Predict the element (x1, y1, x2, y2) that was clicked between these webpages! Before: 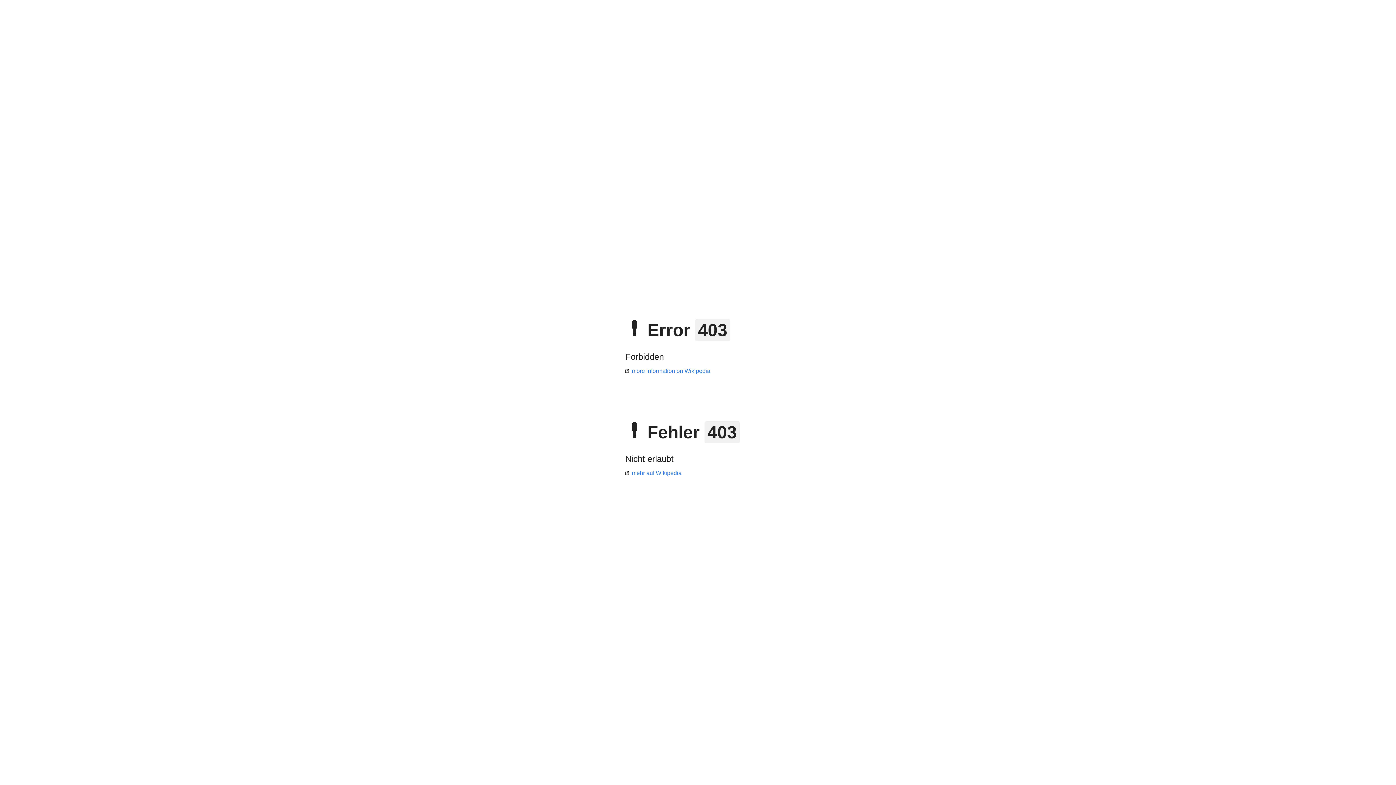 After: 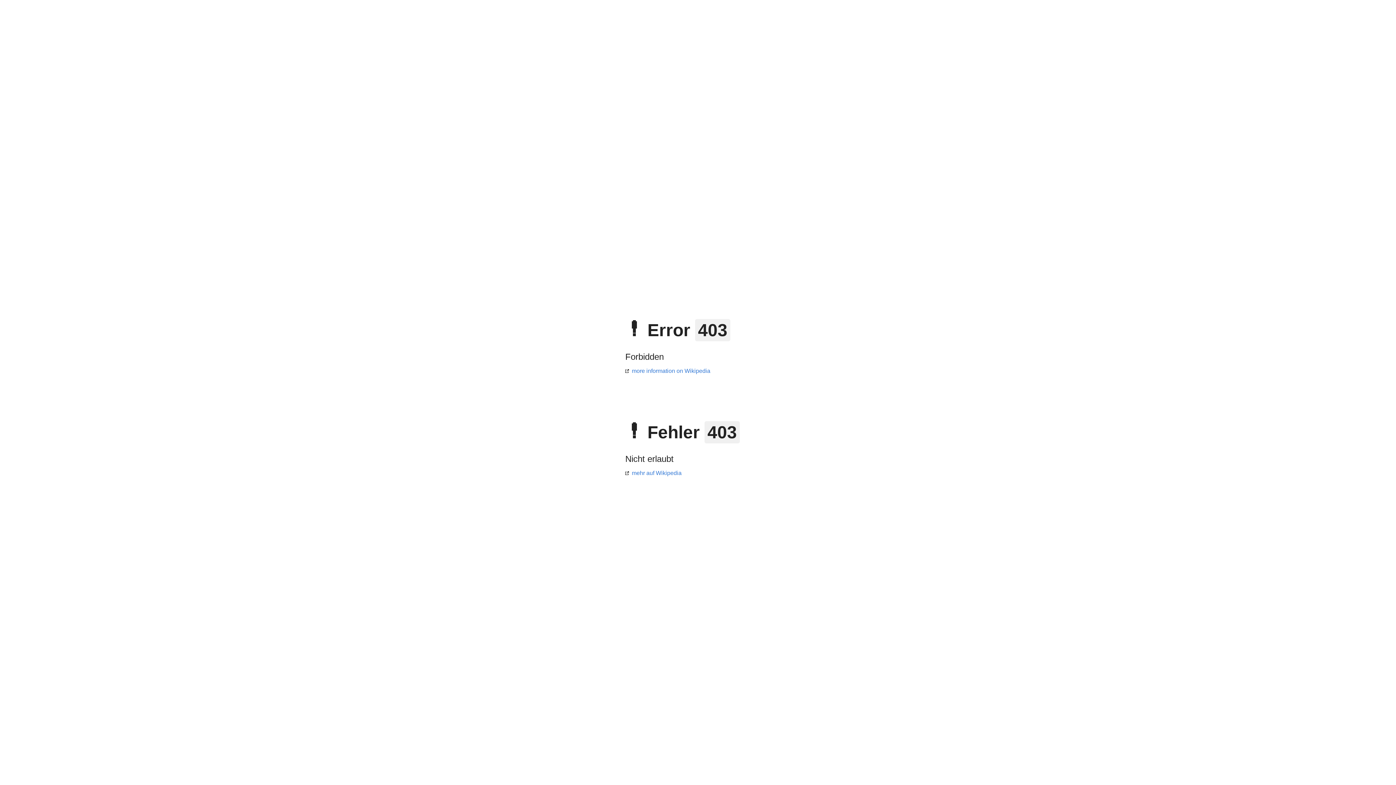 Action: bbox: (625, 368, 710, 374) label: more information on Wikipedia